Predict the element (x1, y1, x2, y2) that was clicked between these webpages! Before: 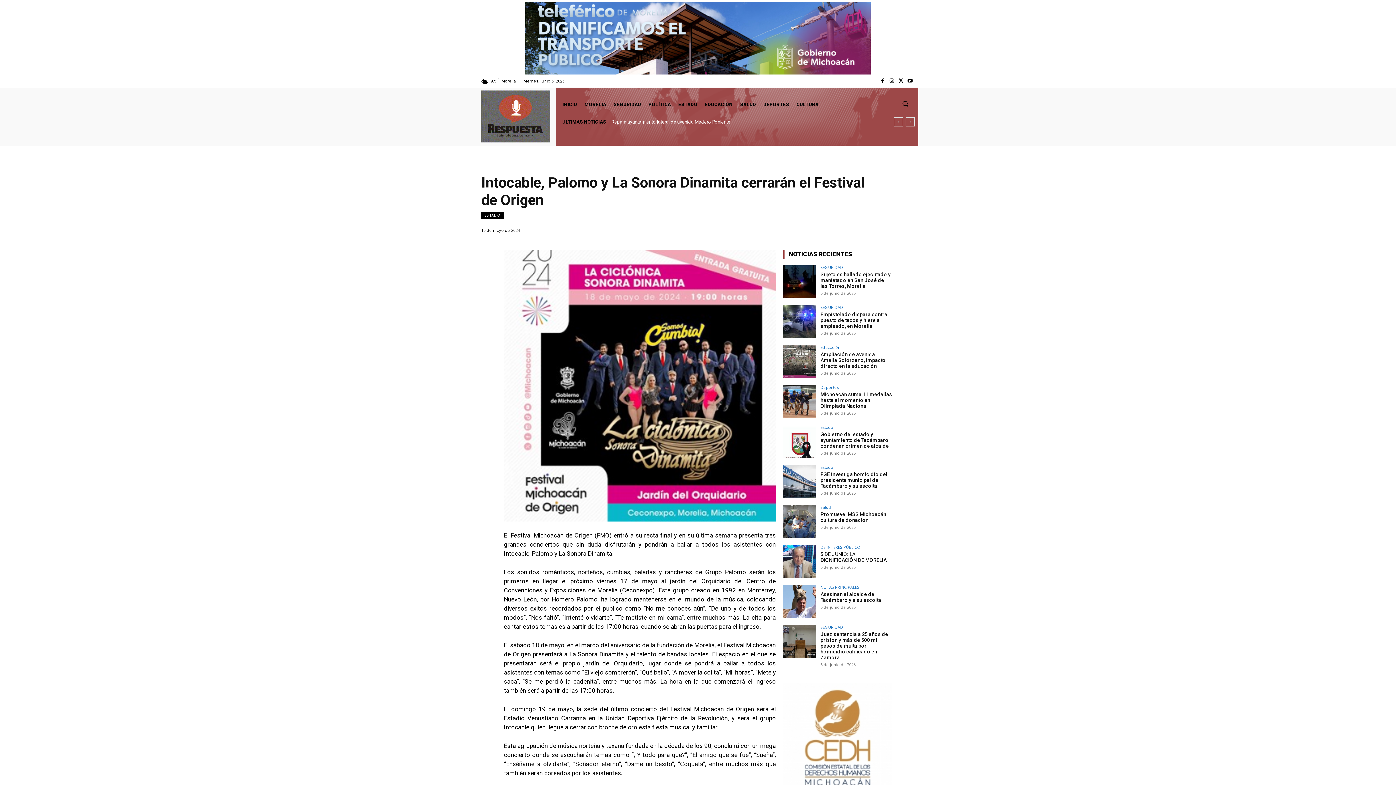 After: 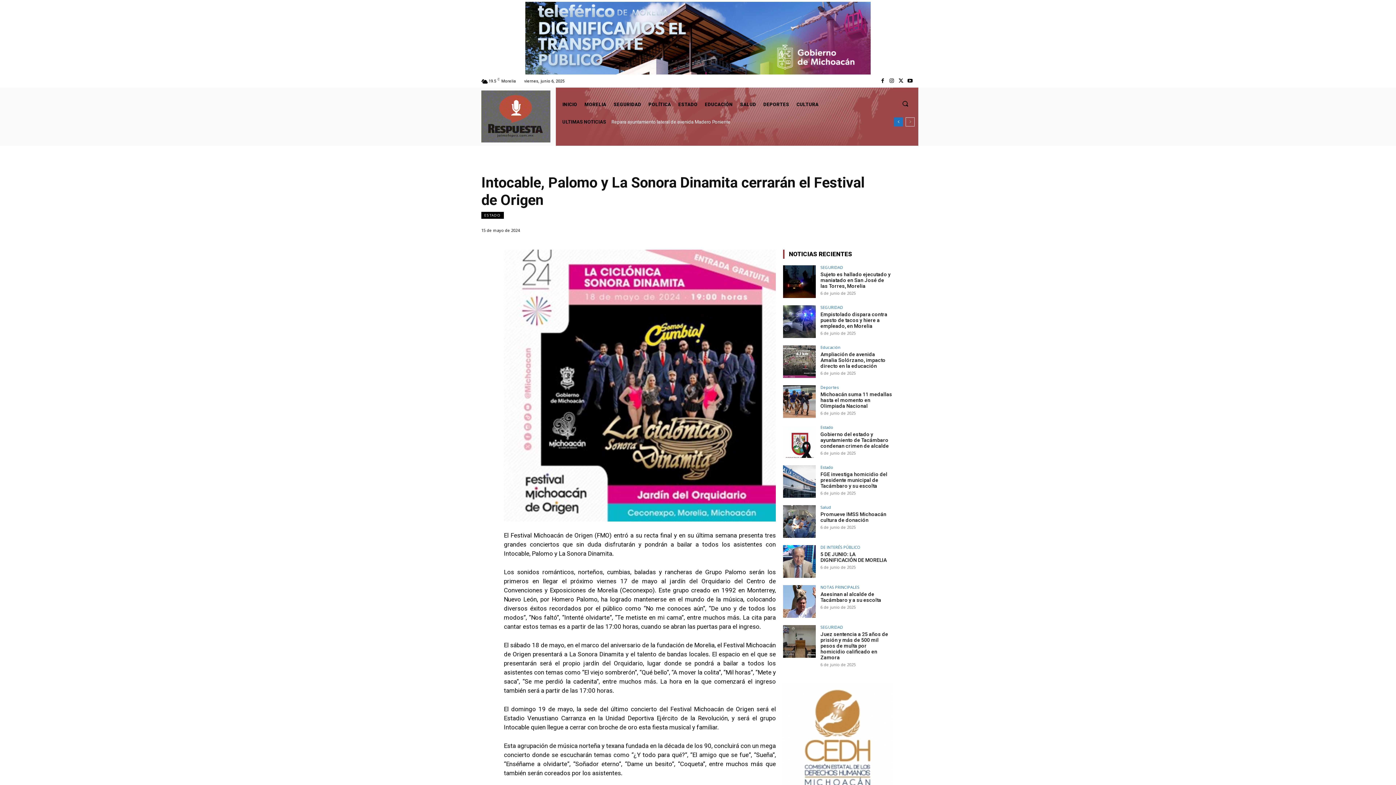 Action: label: prev bbox: (894, 117, 903, 126)